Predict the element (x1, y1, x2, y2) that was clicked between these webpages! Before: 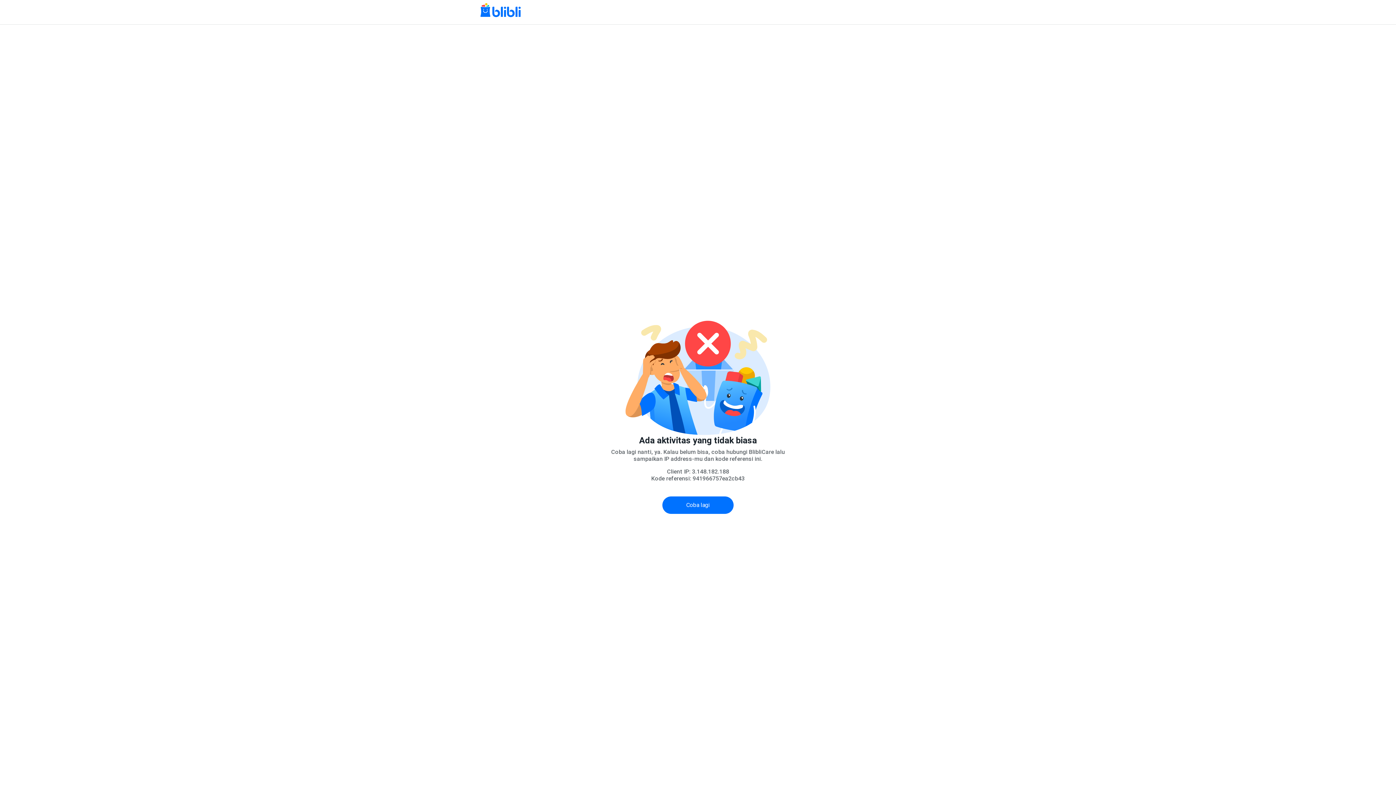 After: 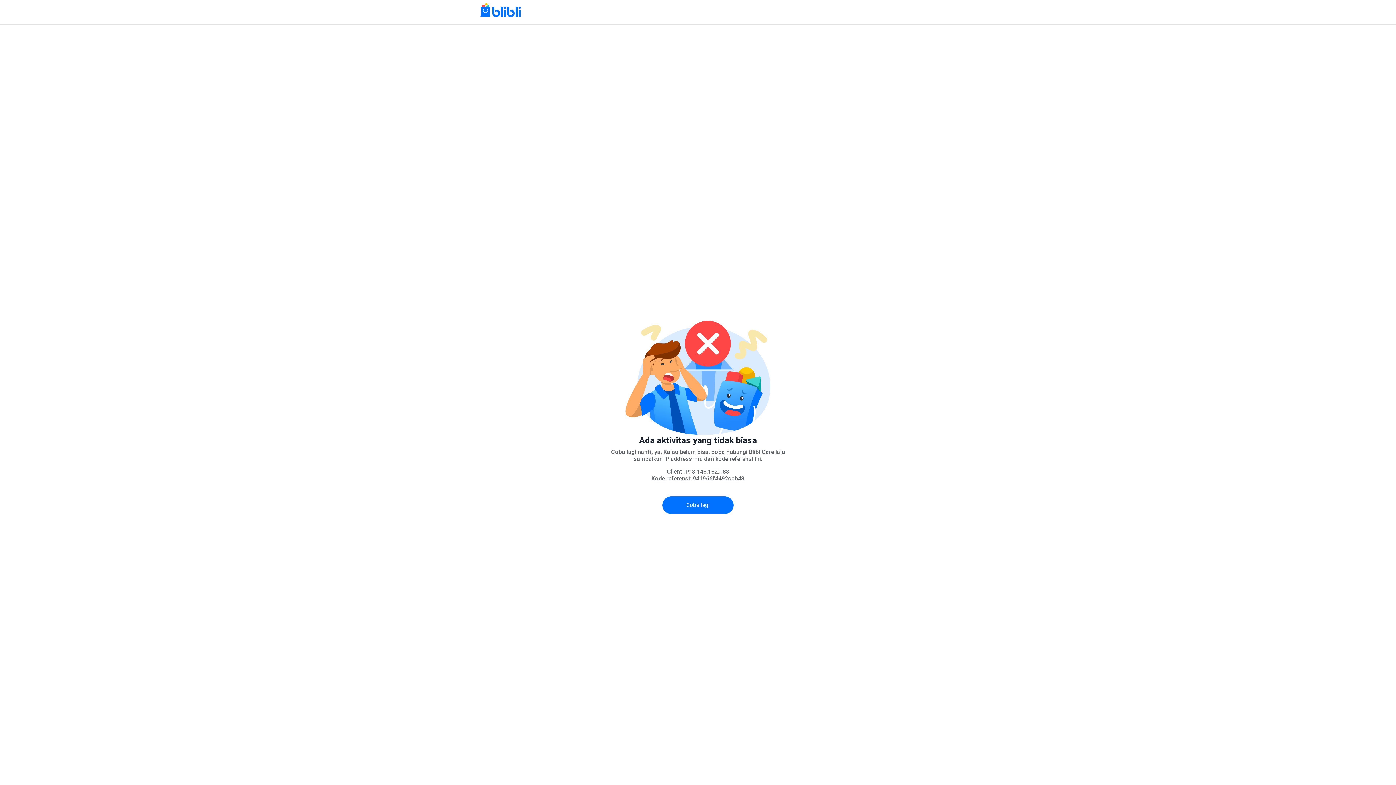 Action: bbox: (686, 499, 710, 511) label: Coba lagi